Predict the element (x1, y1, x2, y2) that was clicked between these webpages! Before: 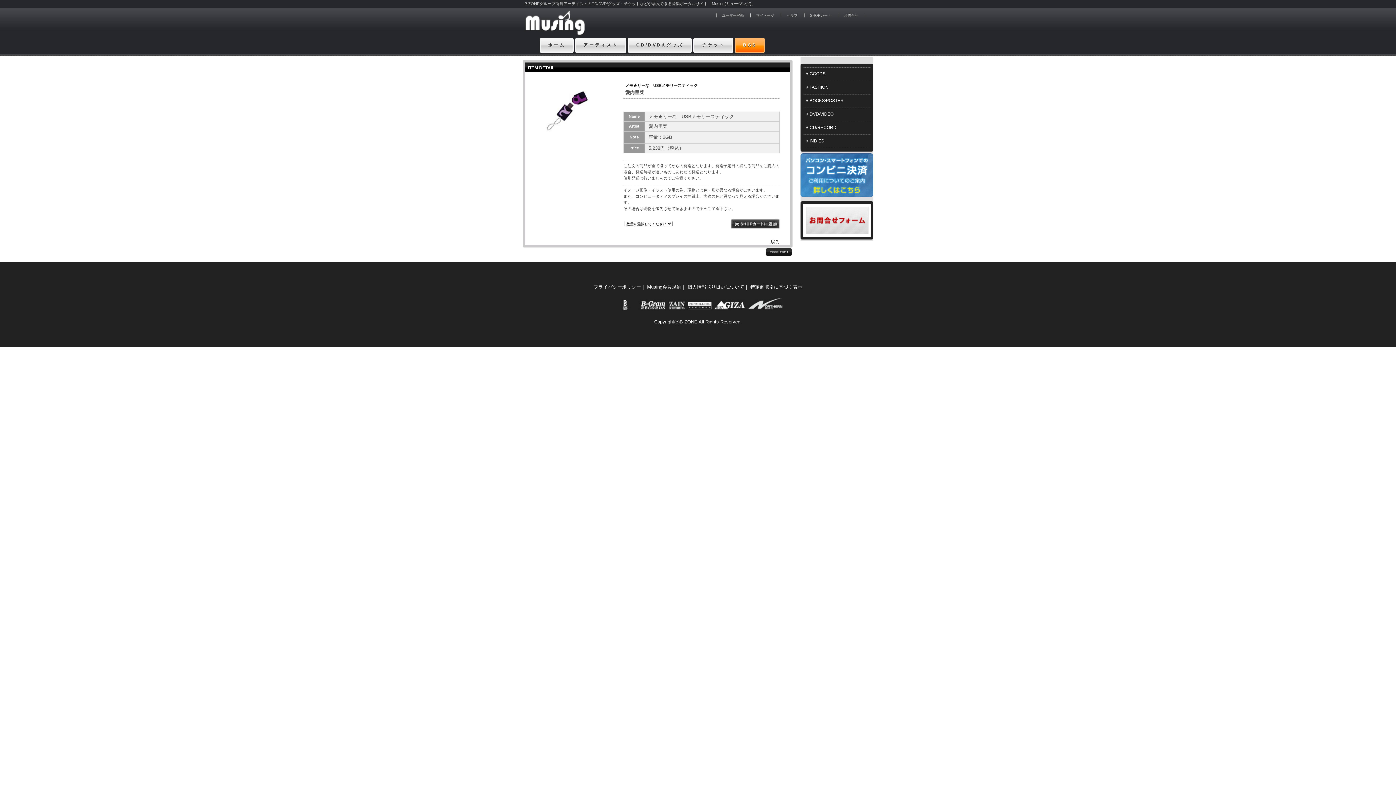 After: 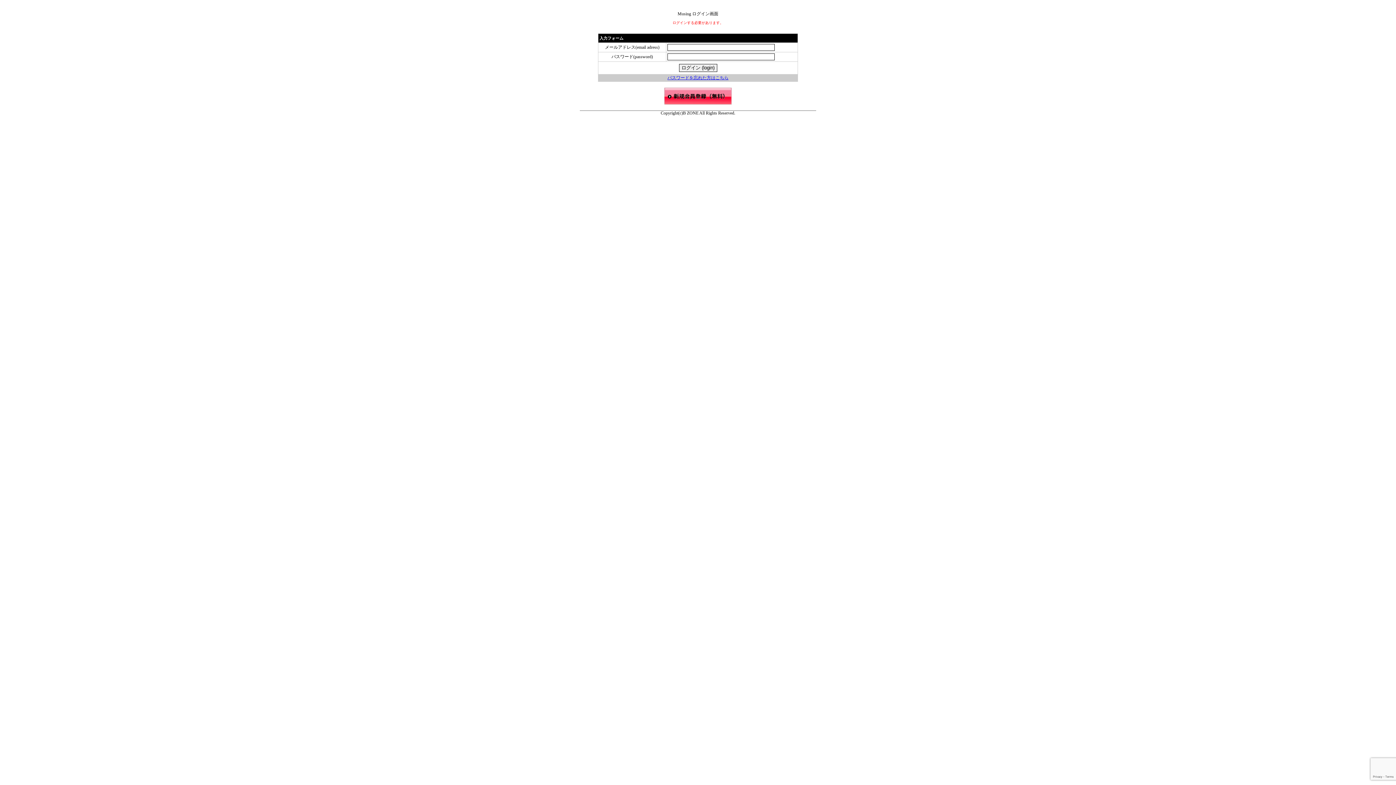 Action: label: SHOPカート bbox: (810, 13, 831, 17)